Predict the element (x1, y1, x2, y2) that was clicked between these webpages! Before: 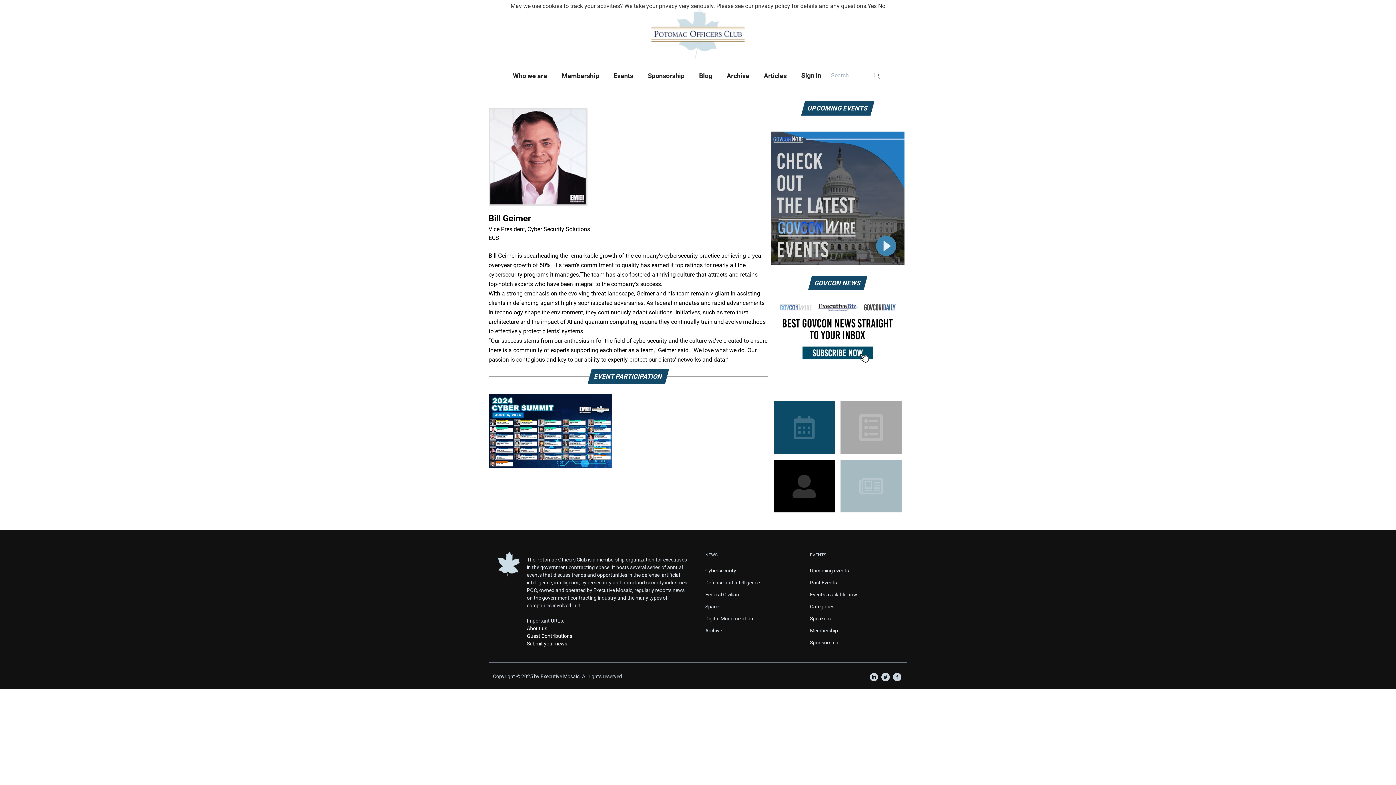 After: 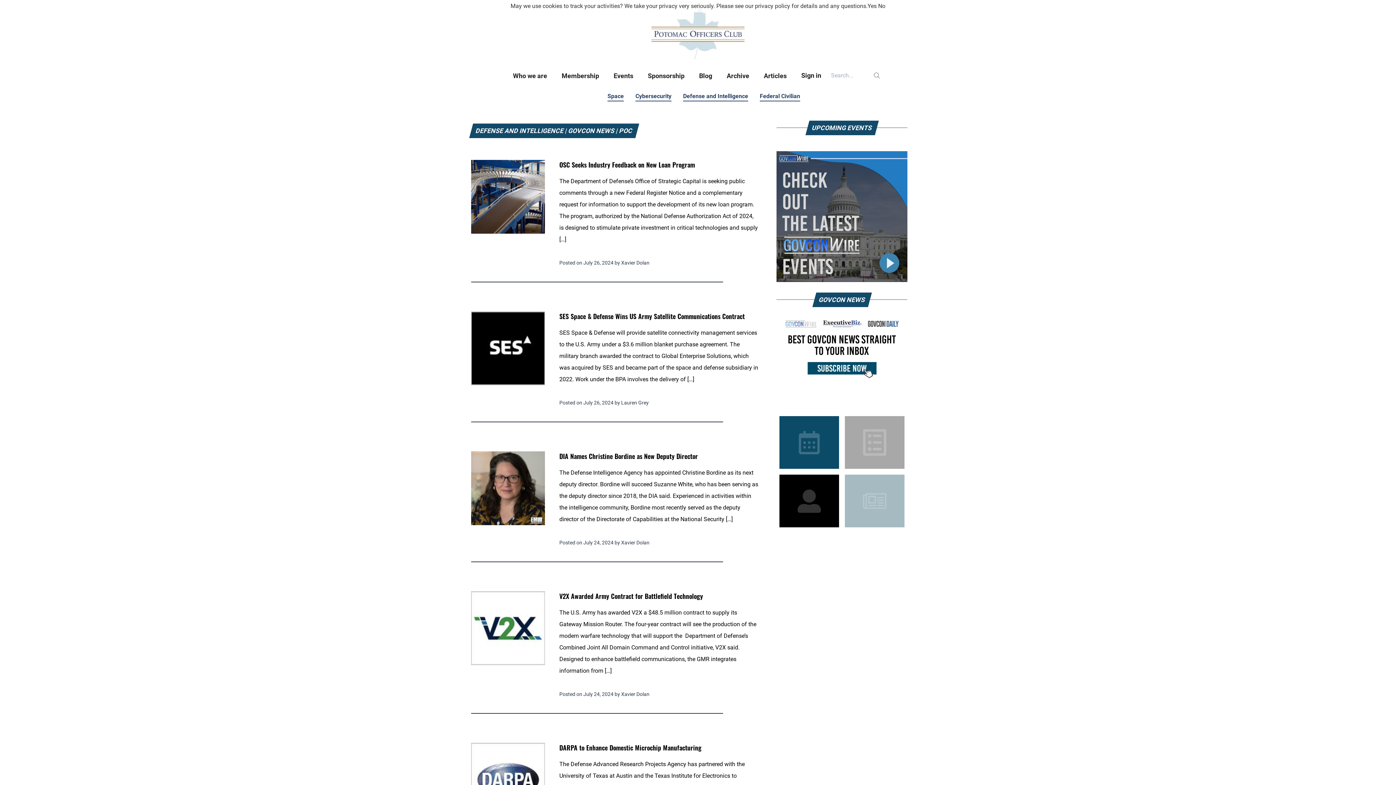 Action: bbox: (705, 579, 795, 586) label: Defense and Intelligence